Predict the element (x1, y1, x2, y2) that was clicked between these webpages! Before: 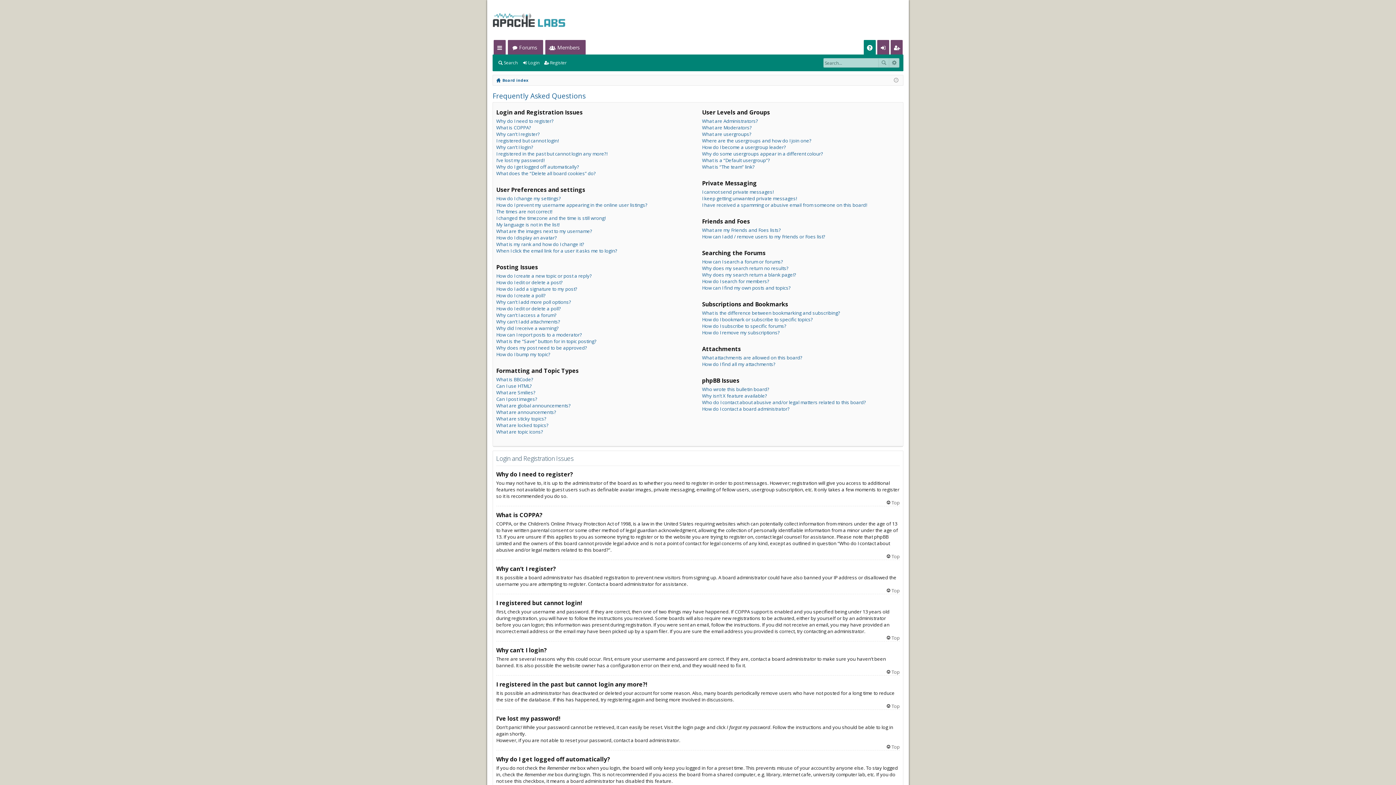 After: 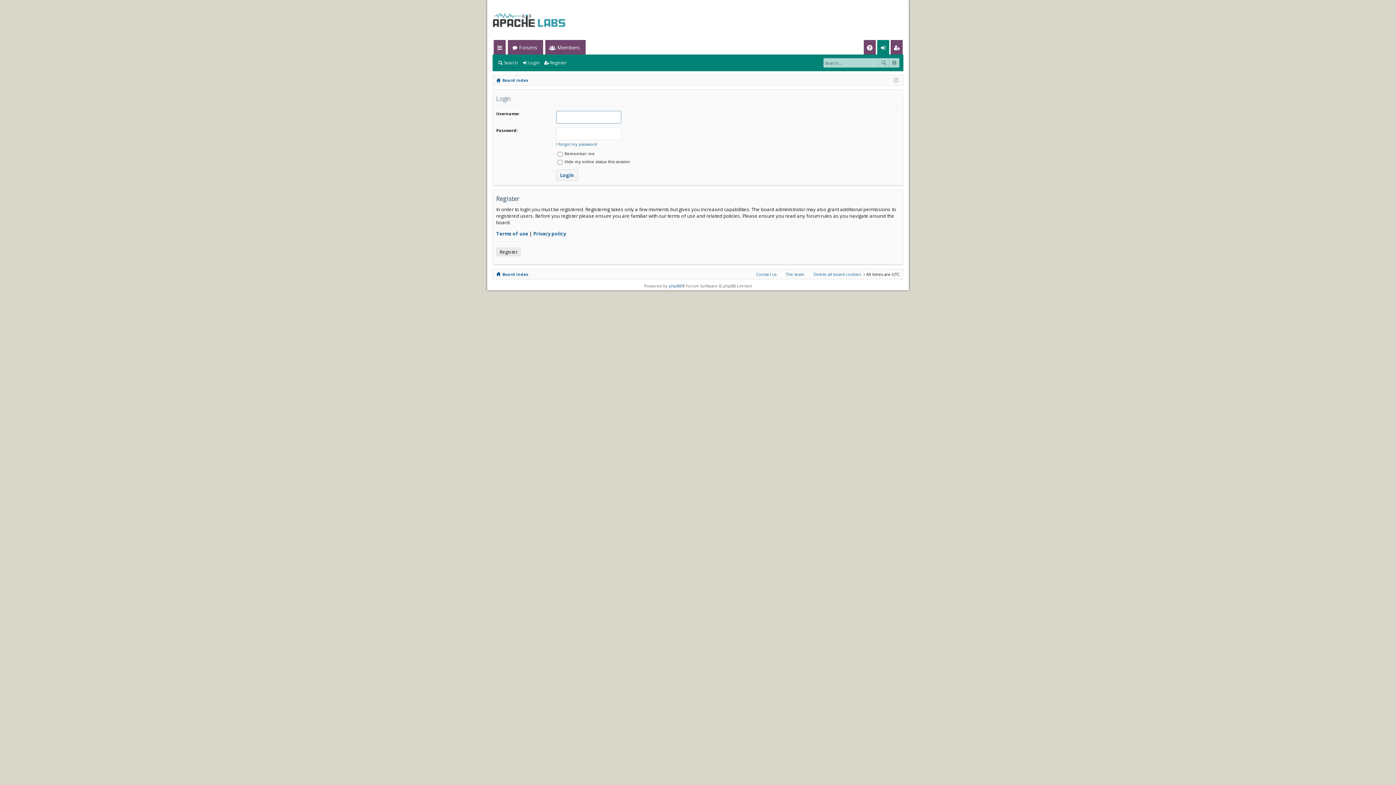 Action: bbox: (521, 57, 542, 68) label: Login